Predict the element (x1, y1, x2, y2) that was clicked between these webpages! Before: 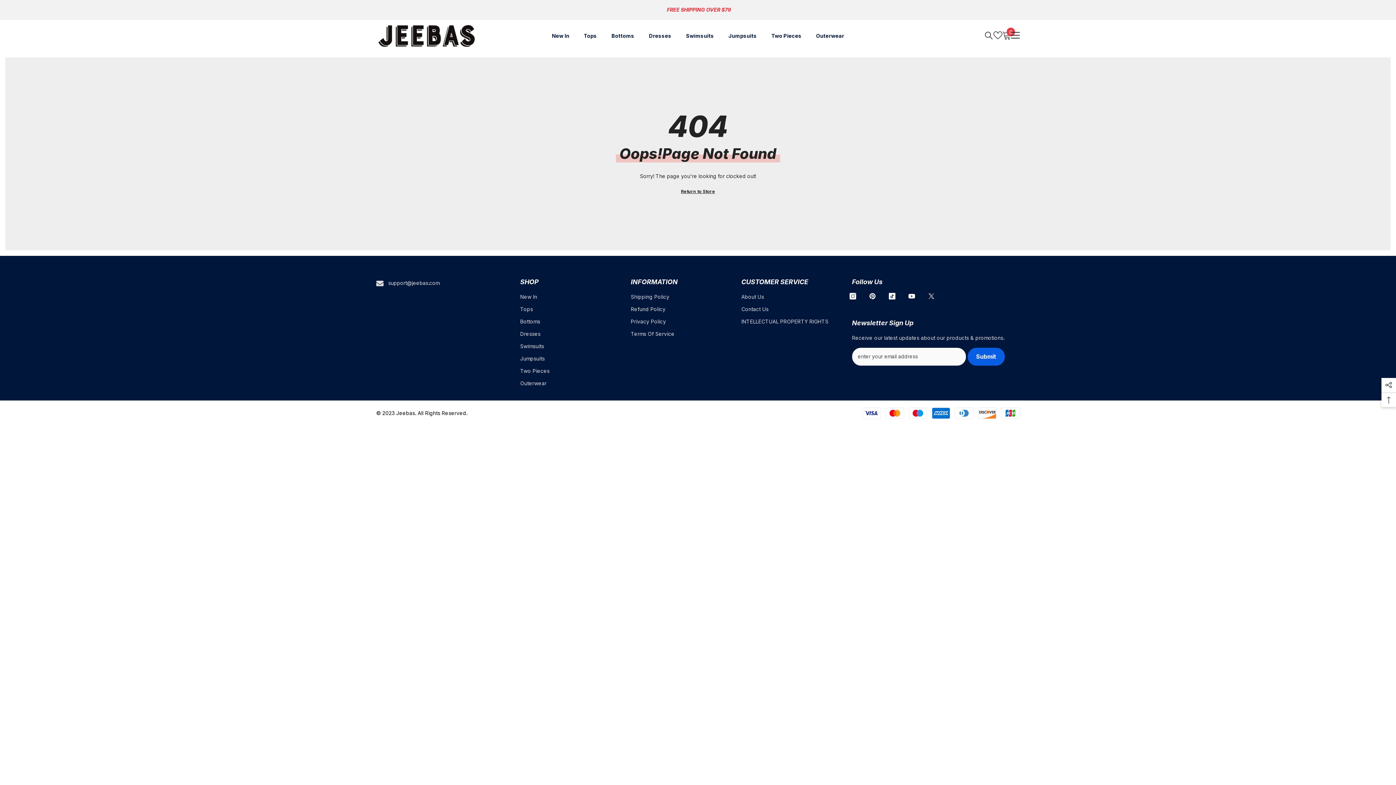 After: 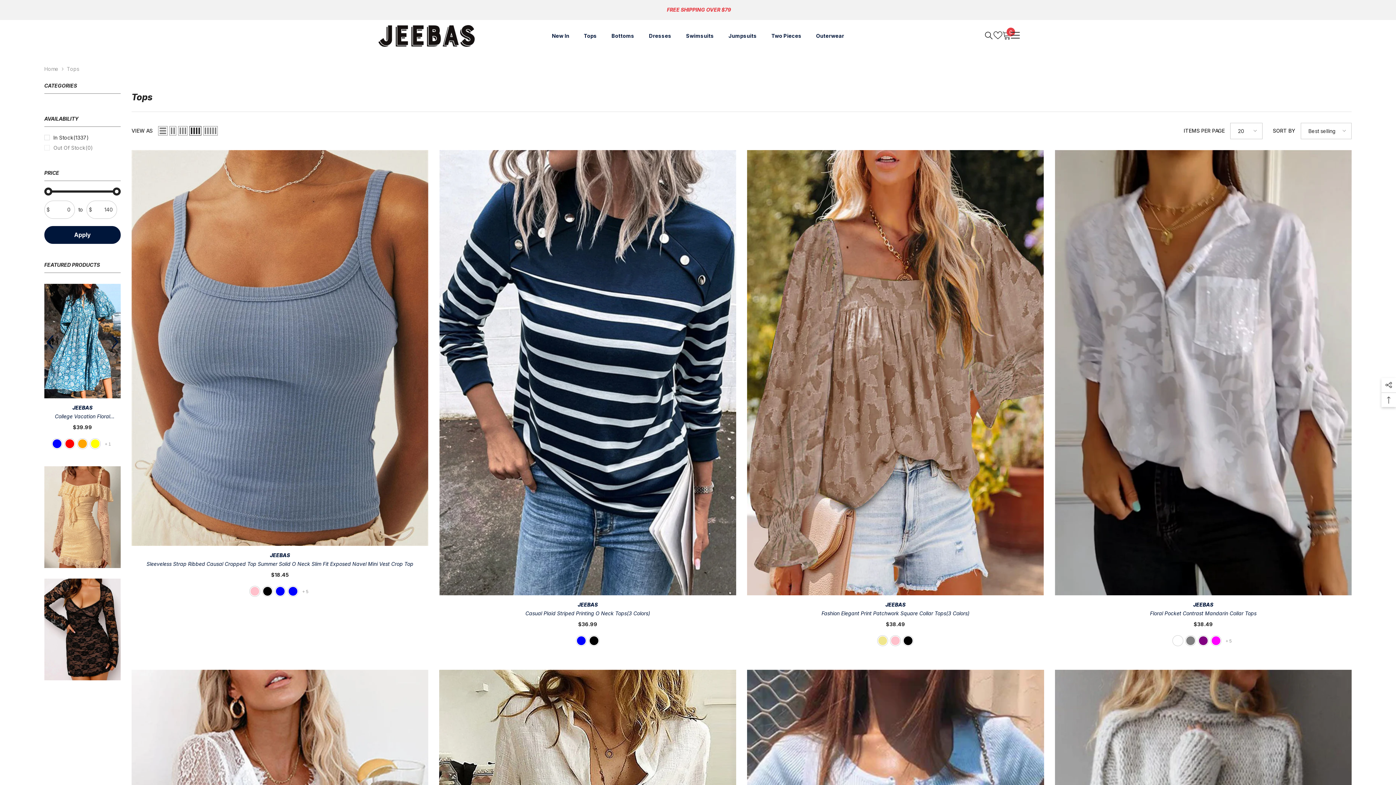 Action: bbox: (576, 31, 604, 50) label: Tops